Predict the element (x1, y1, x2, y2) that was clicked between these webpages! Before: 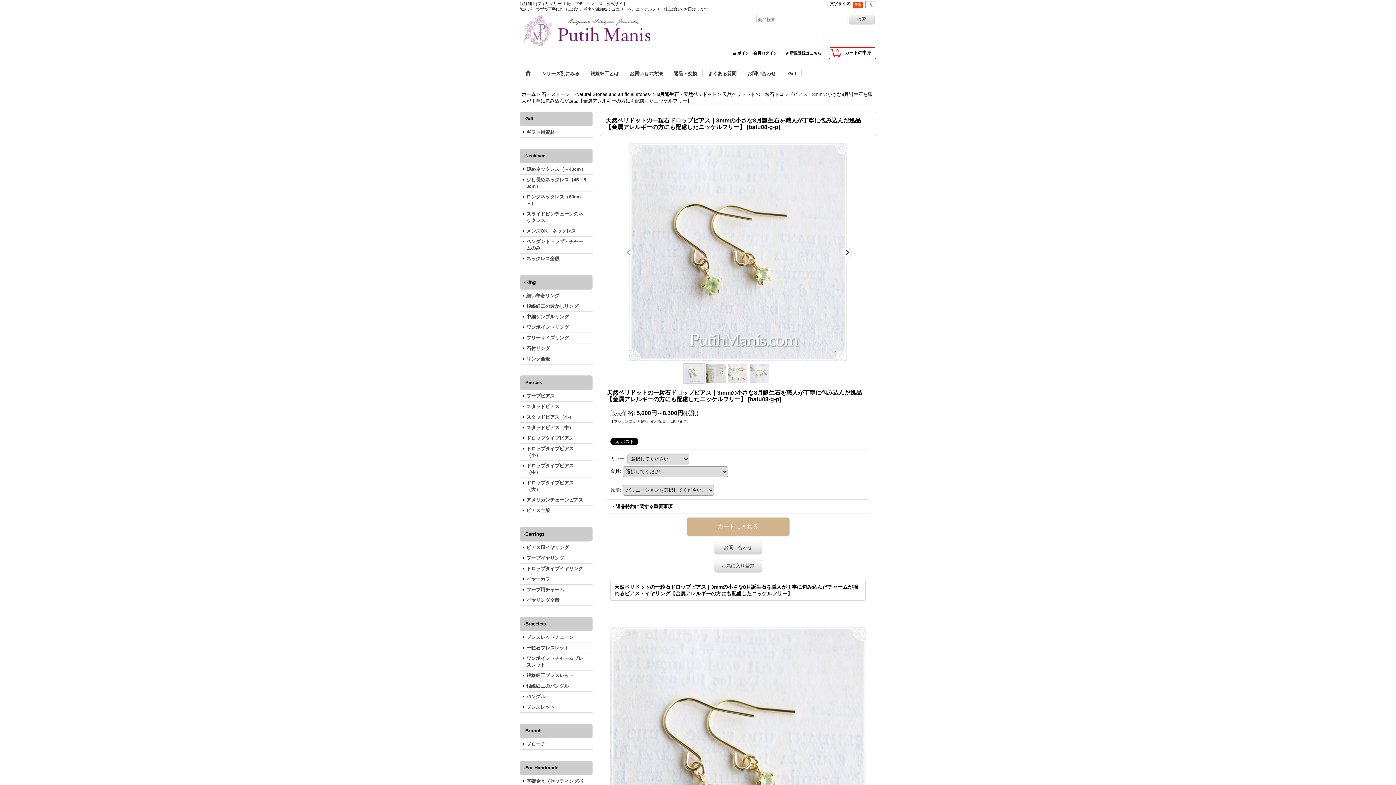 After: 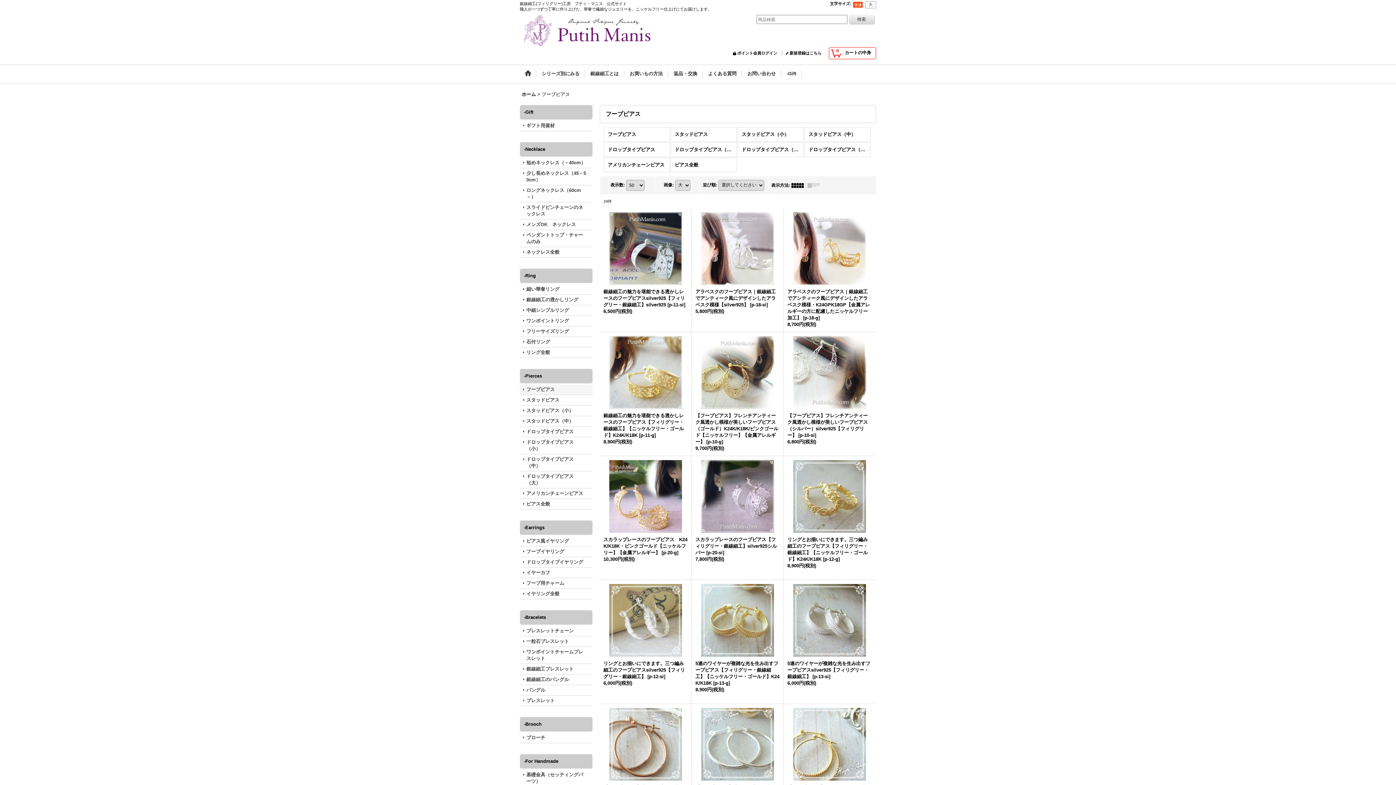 Action: label: フープピアス bbox: (520, 391, 592, 401)